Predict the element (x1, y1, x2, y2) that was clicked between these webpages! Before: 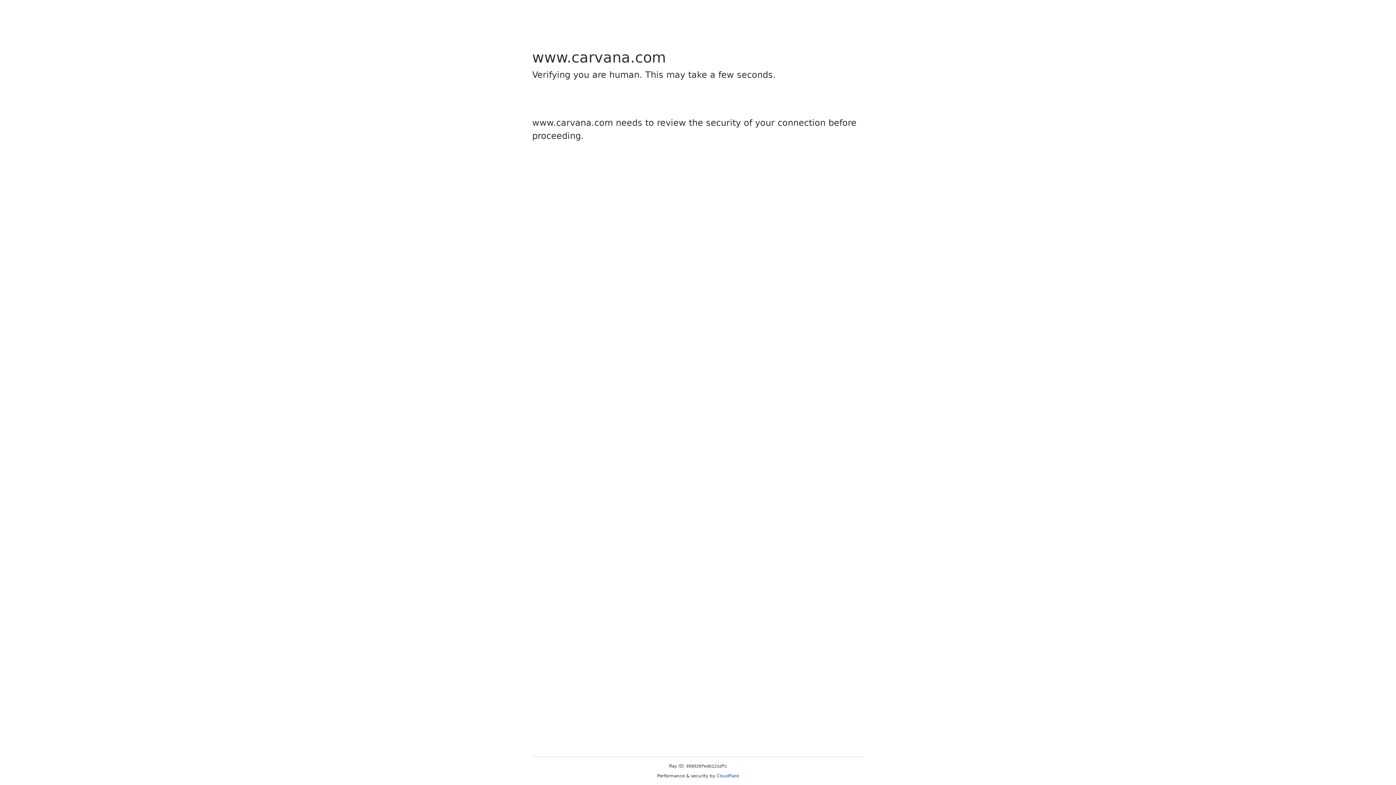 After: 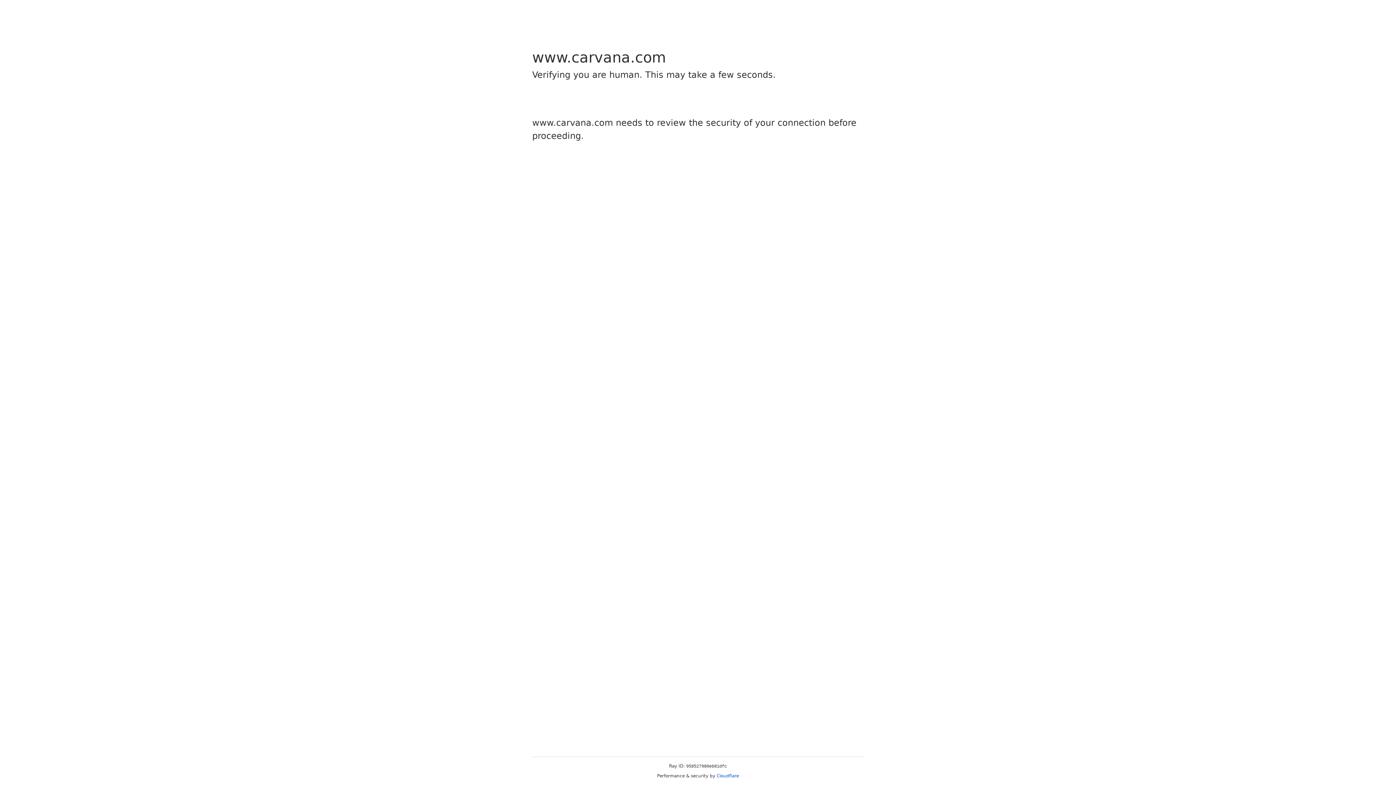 Action: label: Cloudflare bbox: (716, 773, 739, 778)